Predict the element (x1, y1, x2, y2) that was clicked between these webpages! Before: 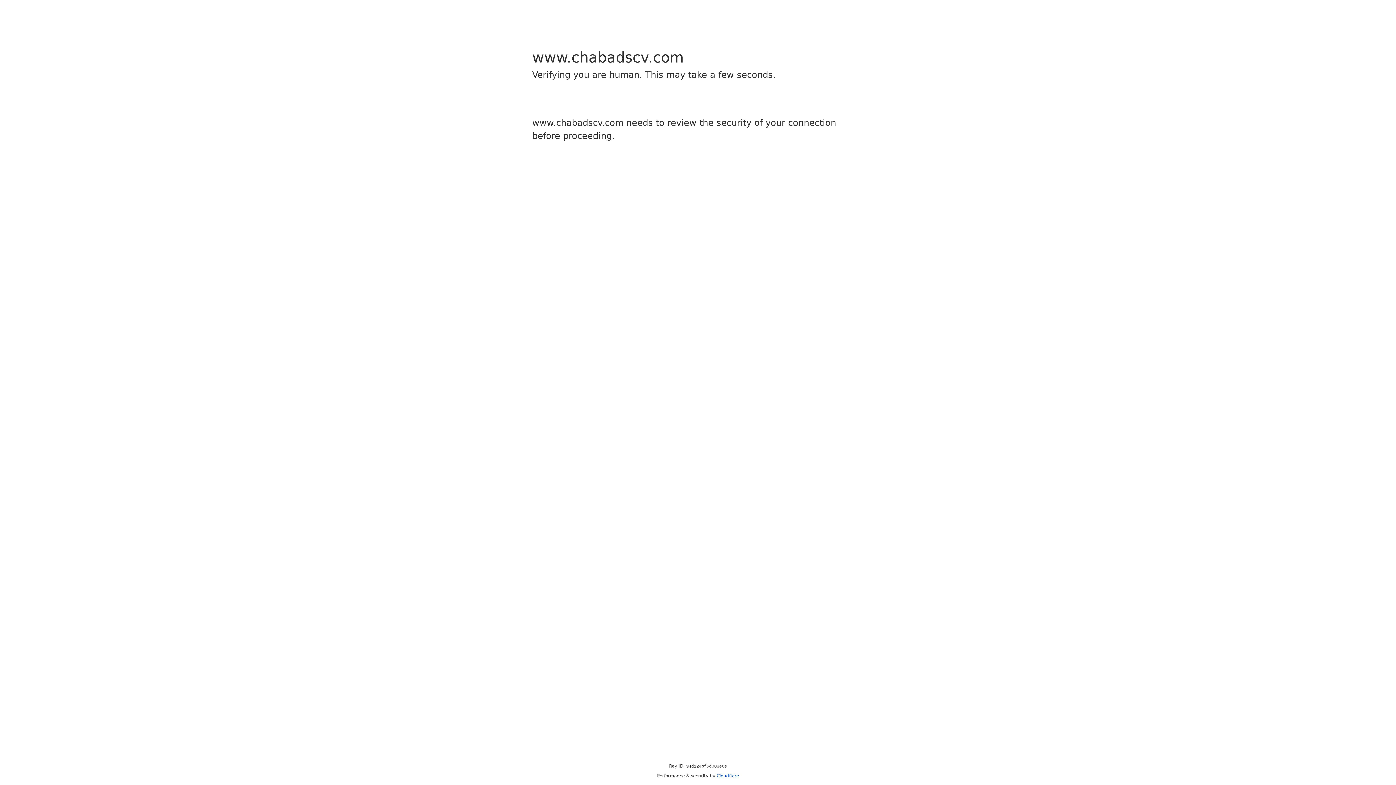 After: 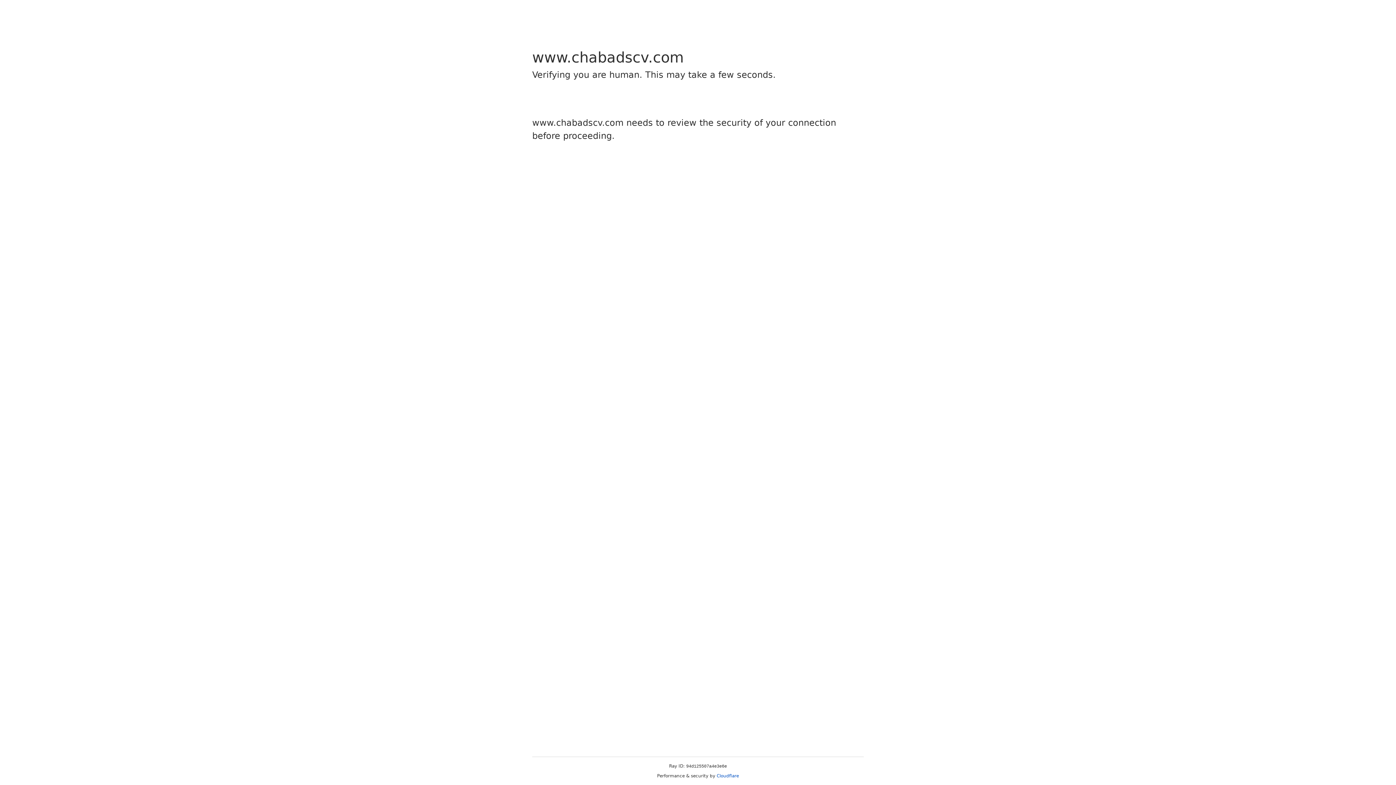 Action: label: Cloudflare bbox: (716, 773, 739, 778)